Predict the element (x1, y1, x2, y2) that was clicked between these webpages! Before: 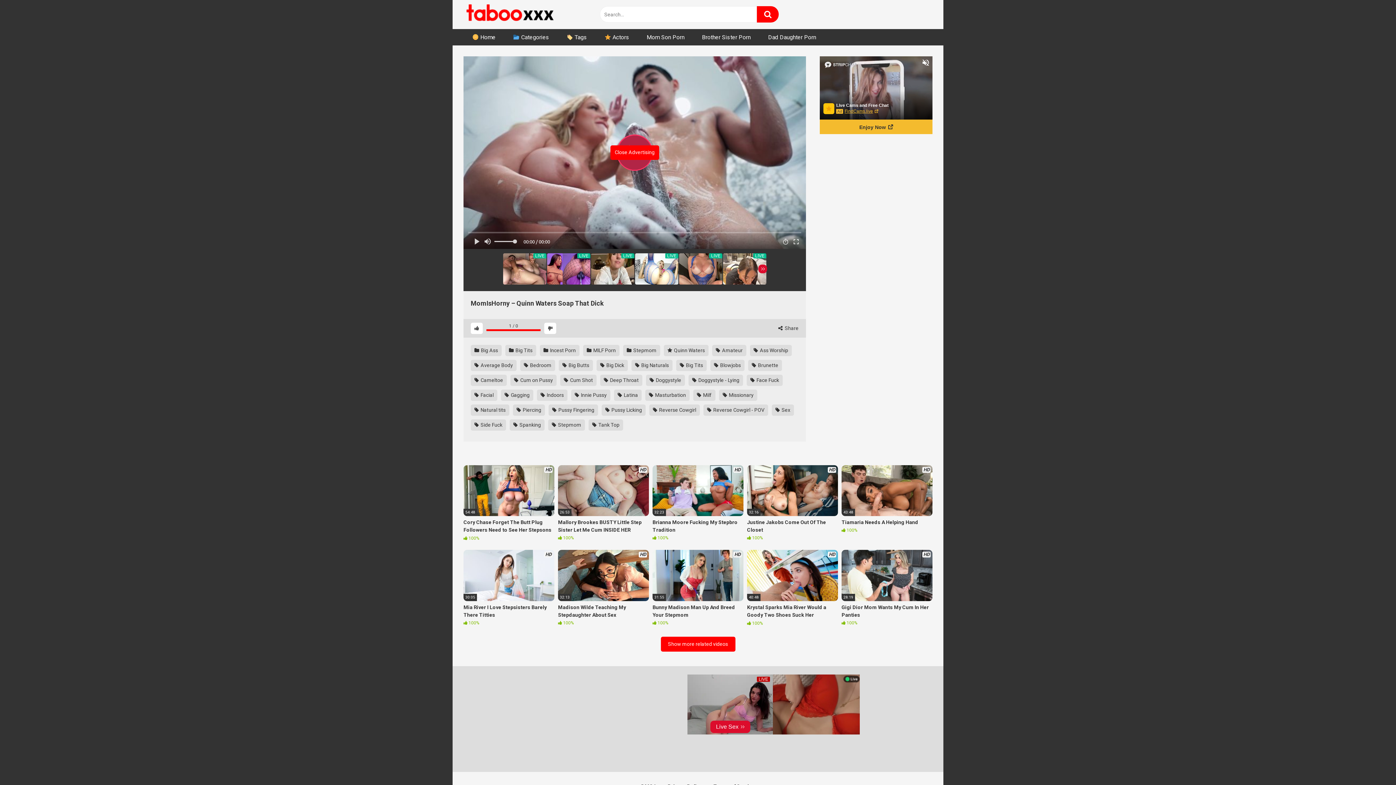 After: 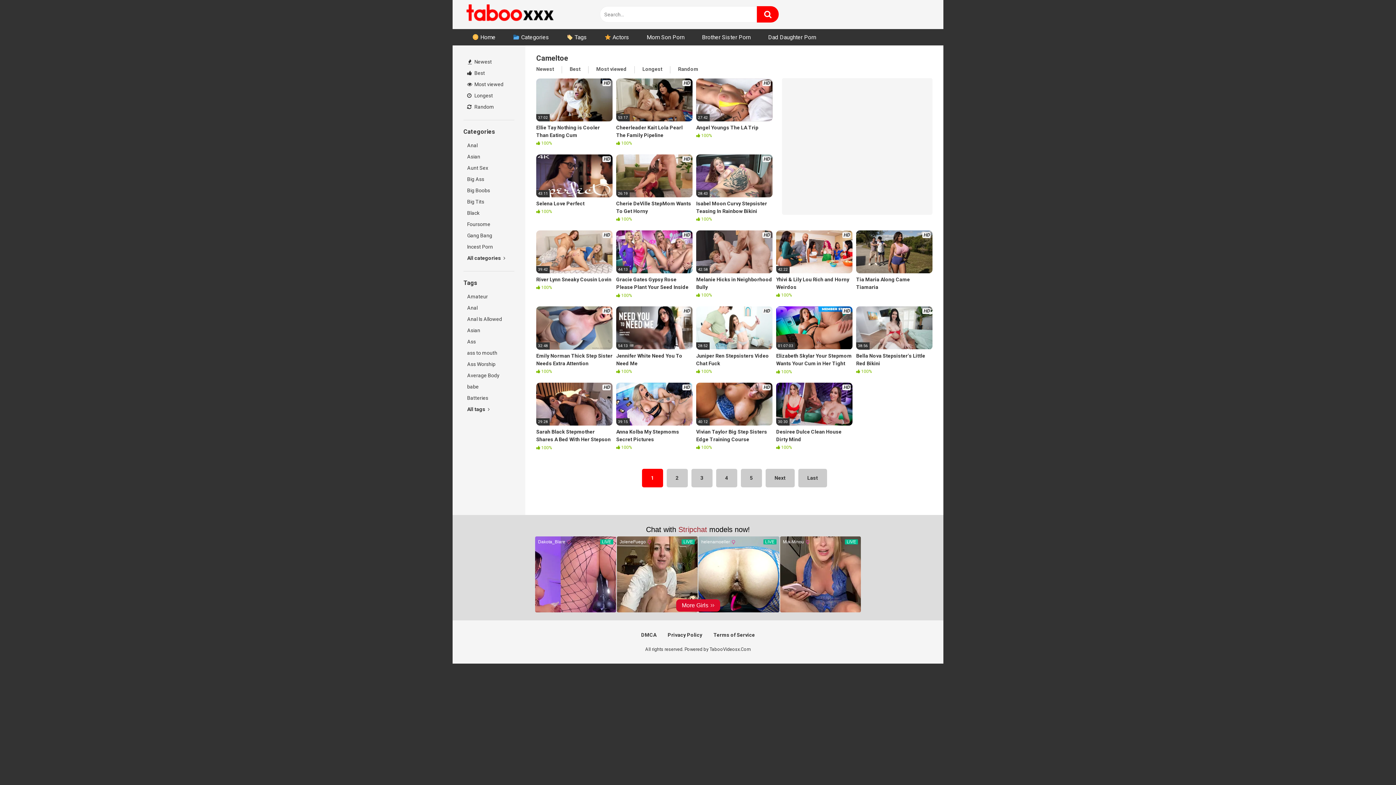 Action: bbox: (470, 374, 506, 386) label:  Cameltoe